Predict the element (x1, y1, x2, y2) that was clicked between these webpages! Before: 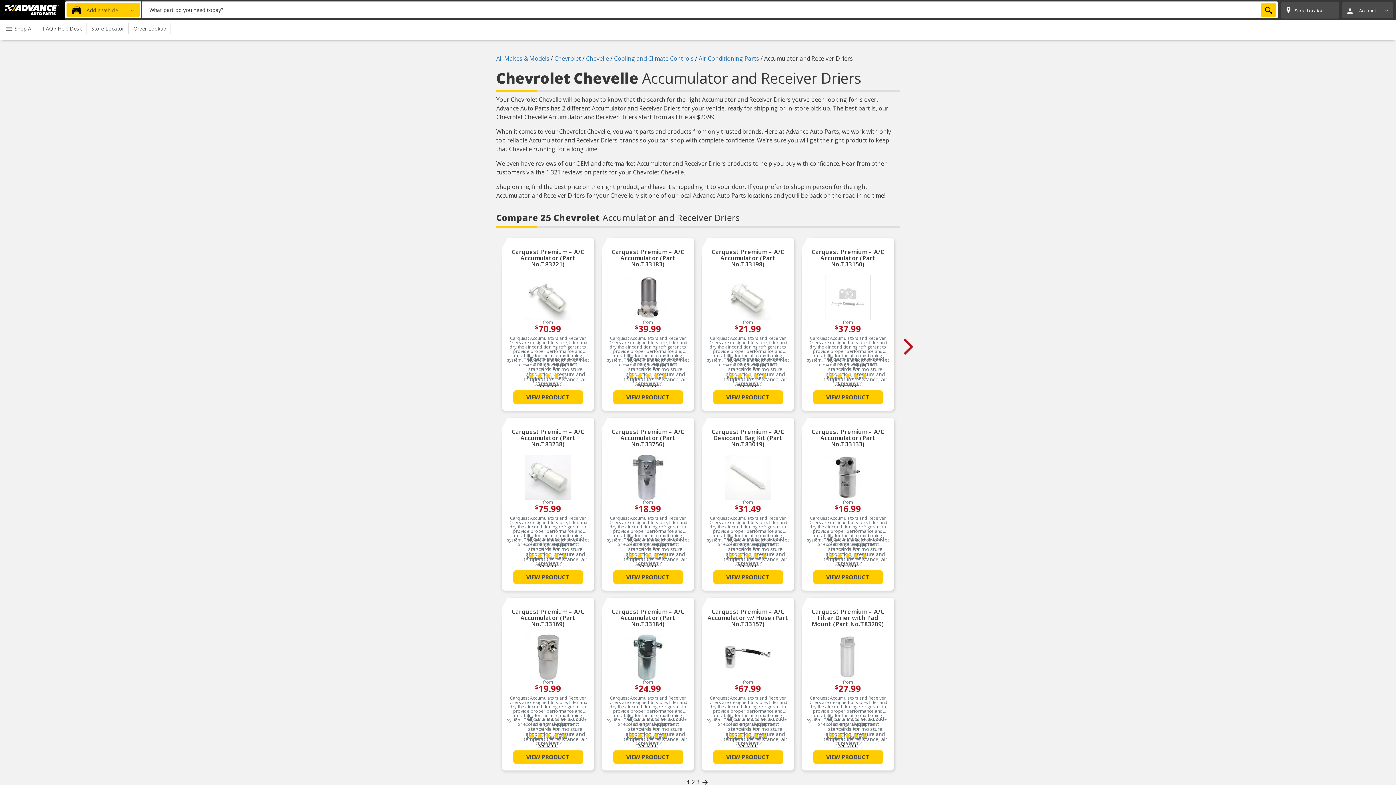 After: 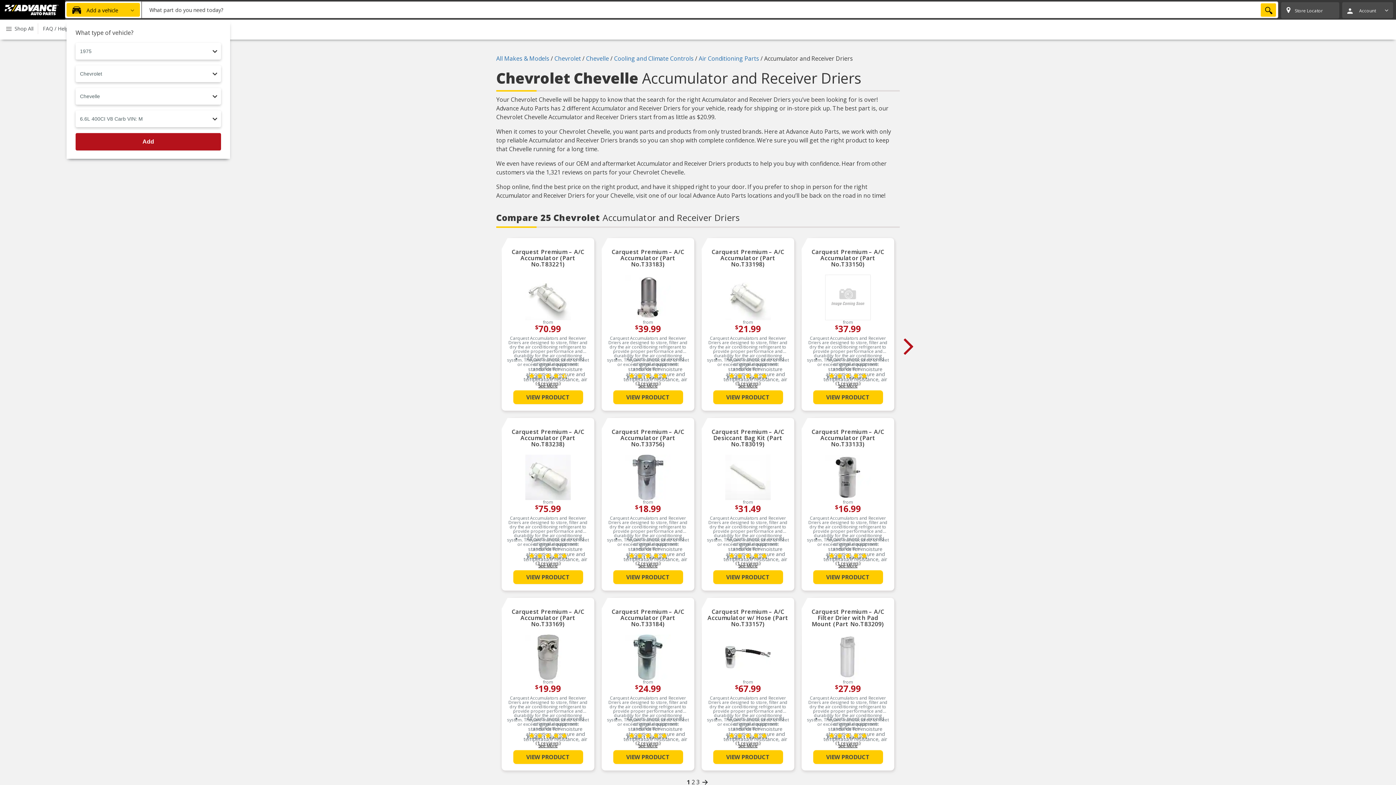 Action: bbox: (66, 2, 140, 16) label:  Add a vehicle